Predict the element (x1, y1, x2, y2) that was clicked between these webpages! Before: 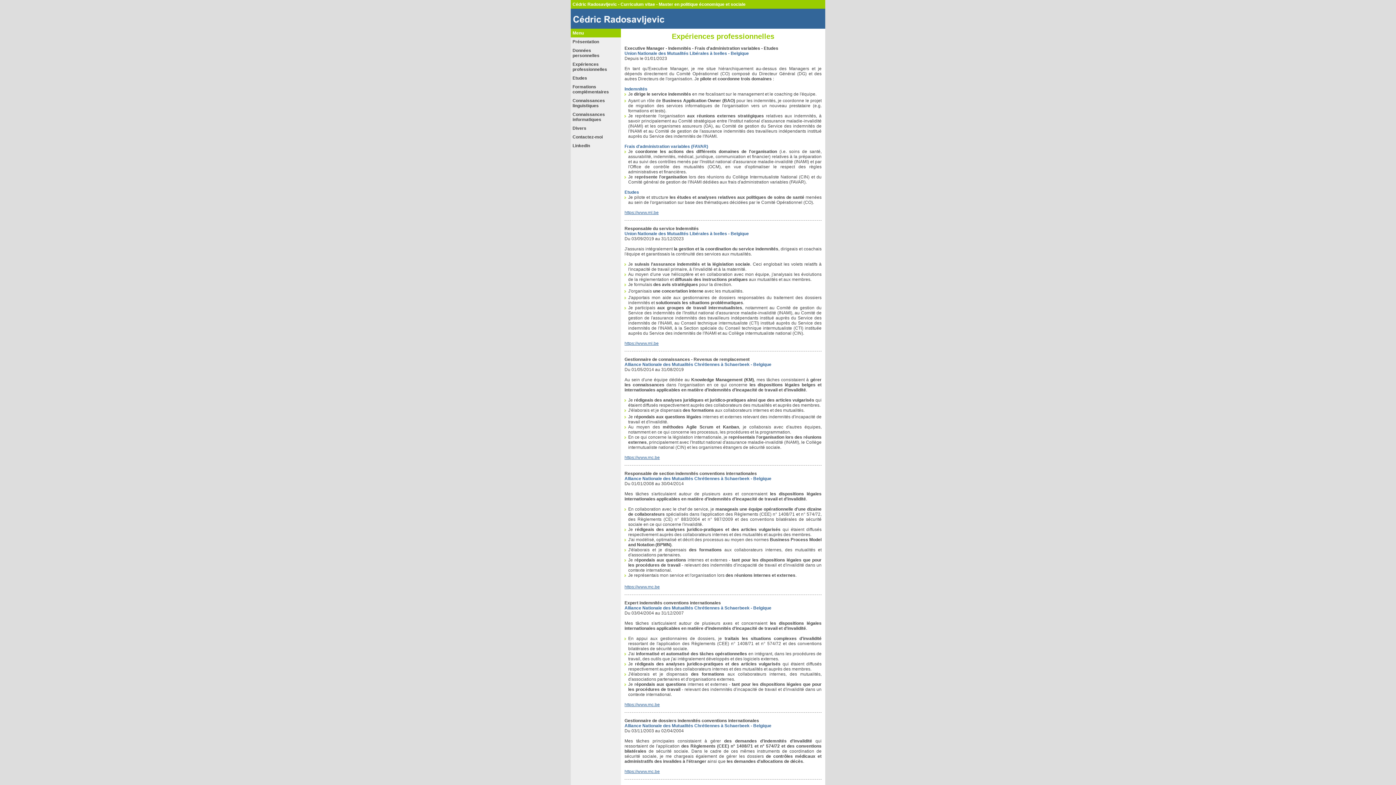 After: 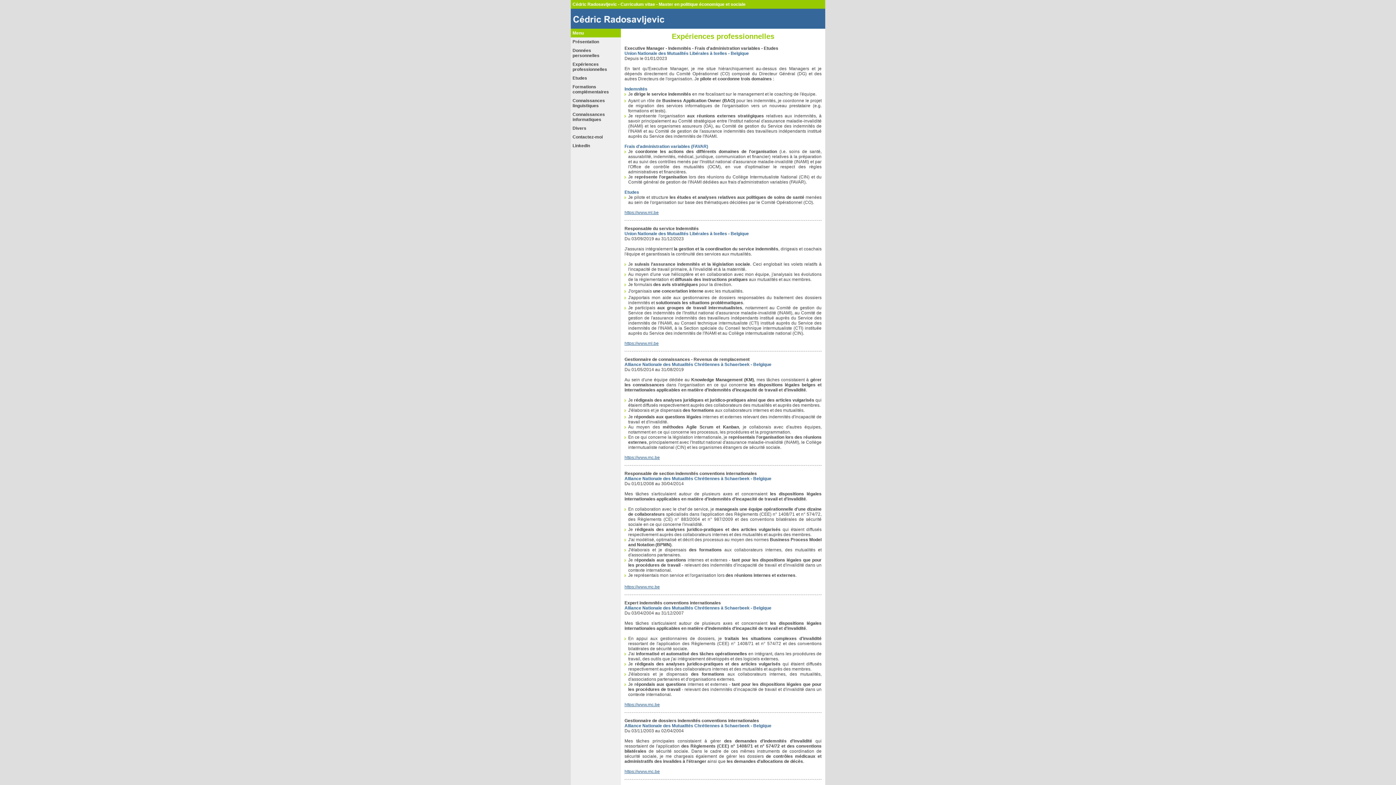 Action: bbox: (570, 60, 621, 73) label: Expériences
professionnelles